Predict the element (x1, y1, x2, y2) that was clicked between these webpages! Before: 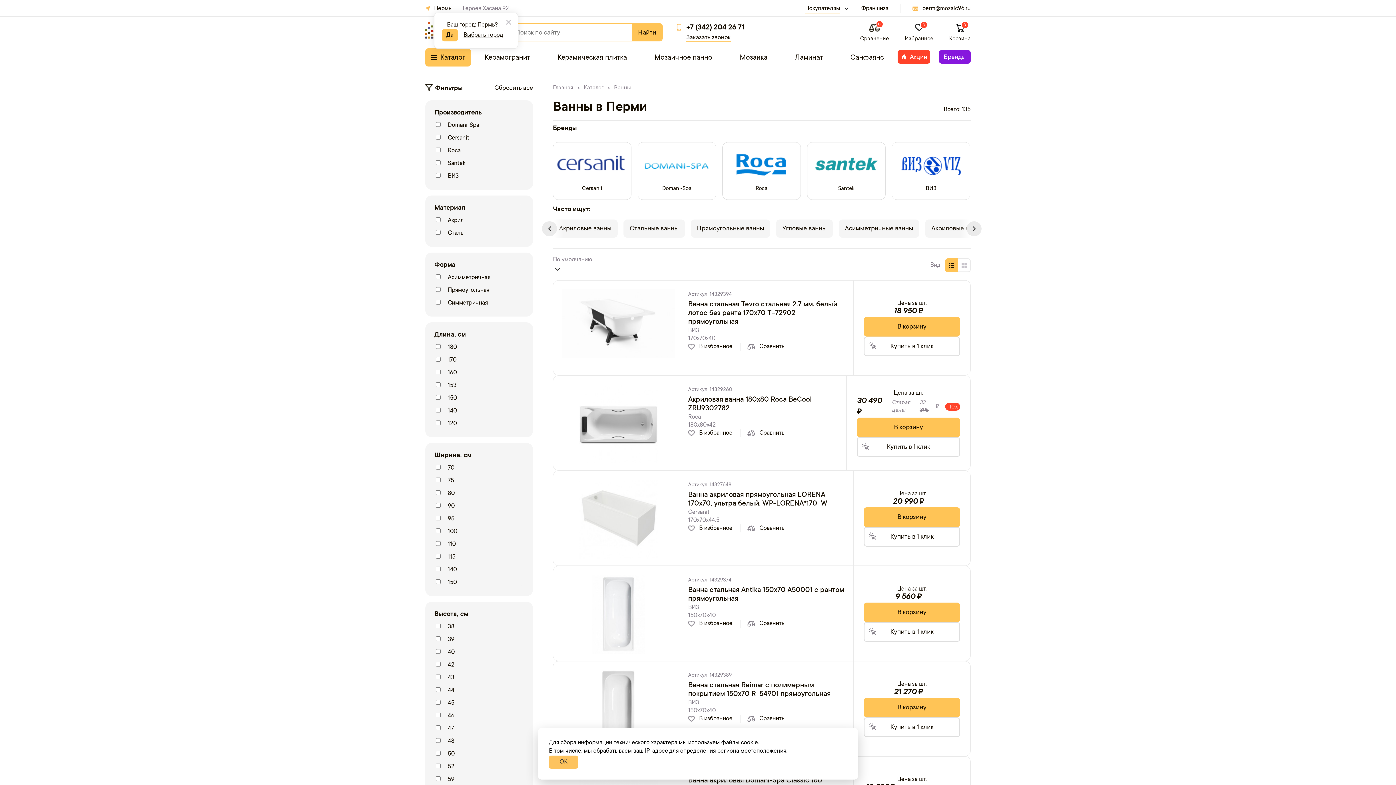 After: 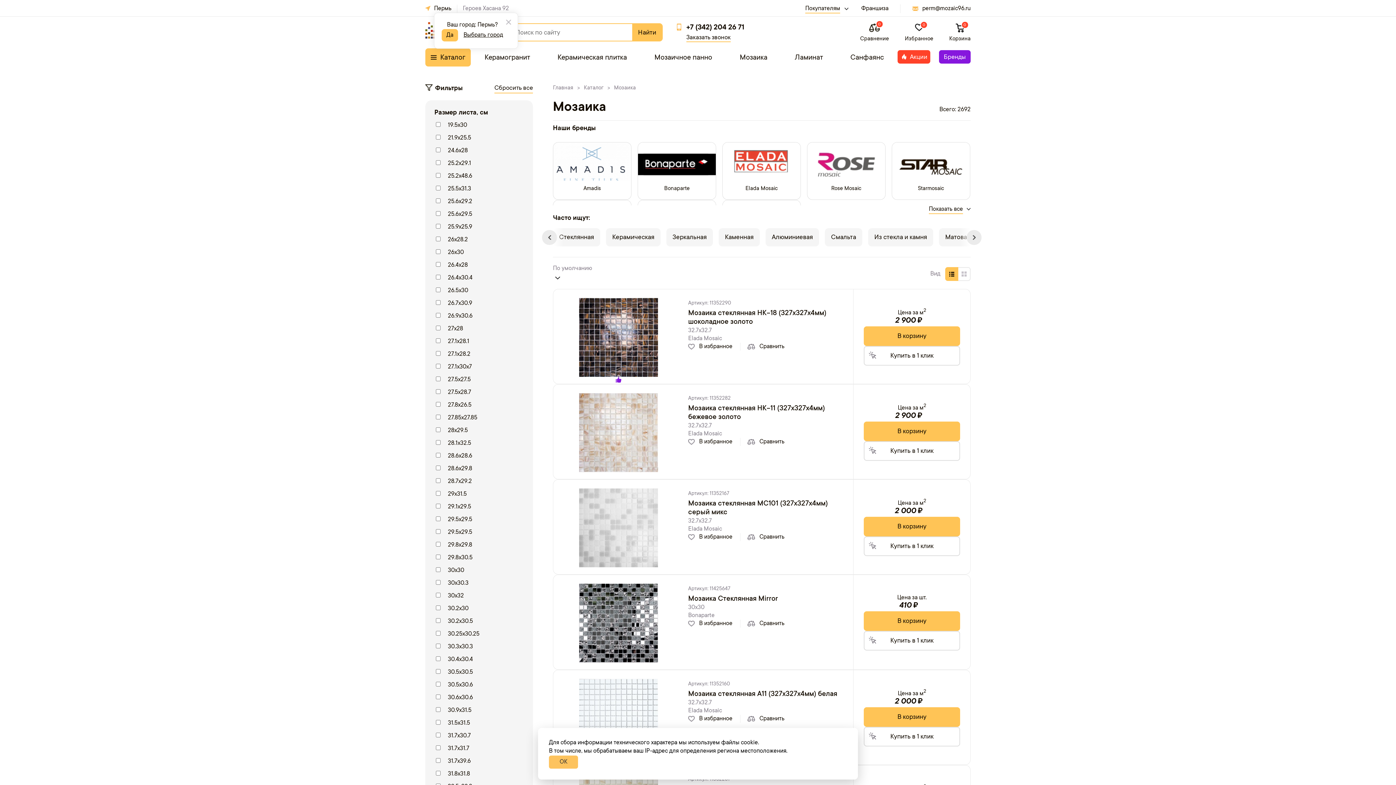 Action: bbox: (739, 48, 767, 66) label: Мозаика